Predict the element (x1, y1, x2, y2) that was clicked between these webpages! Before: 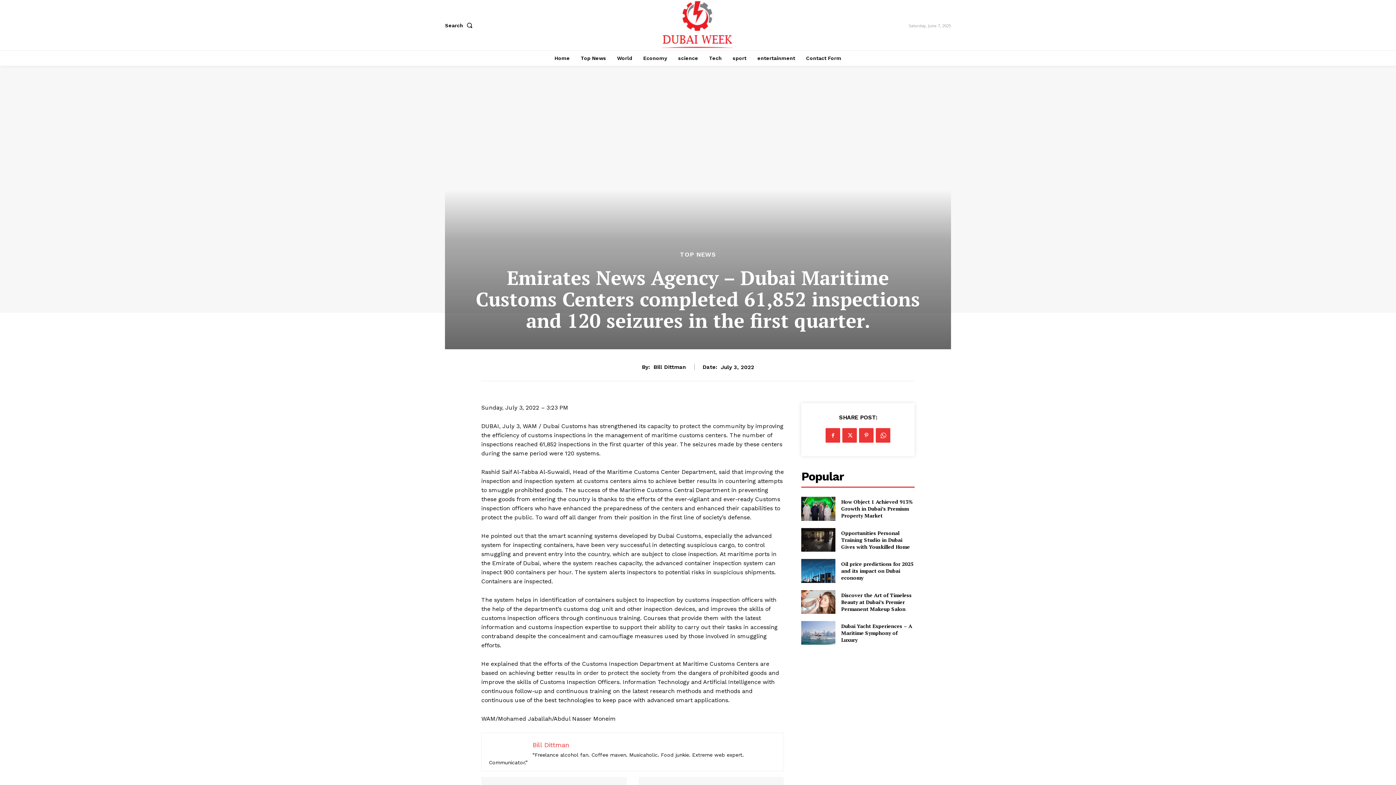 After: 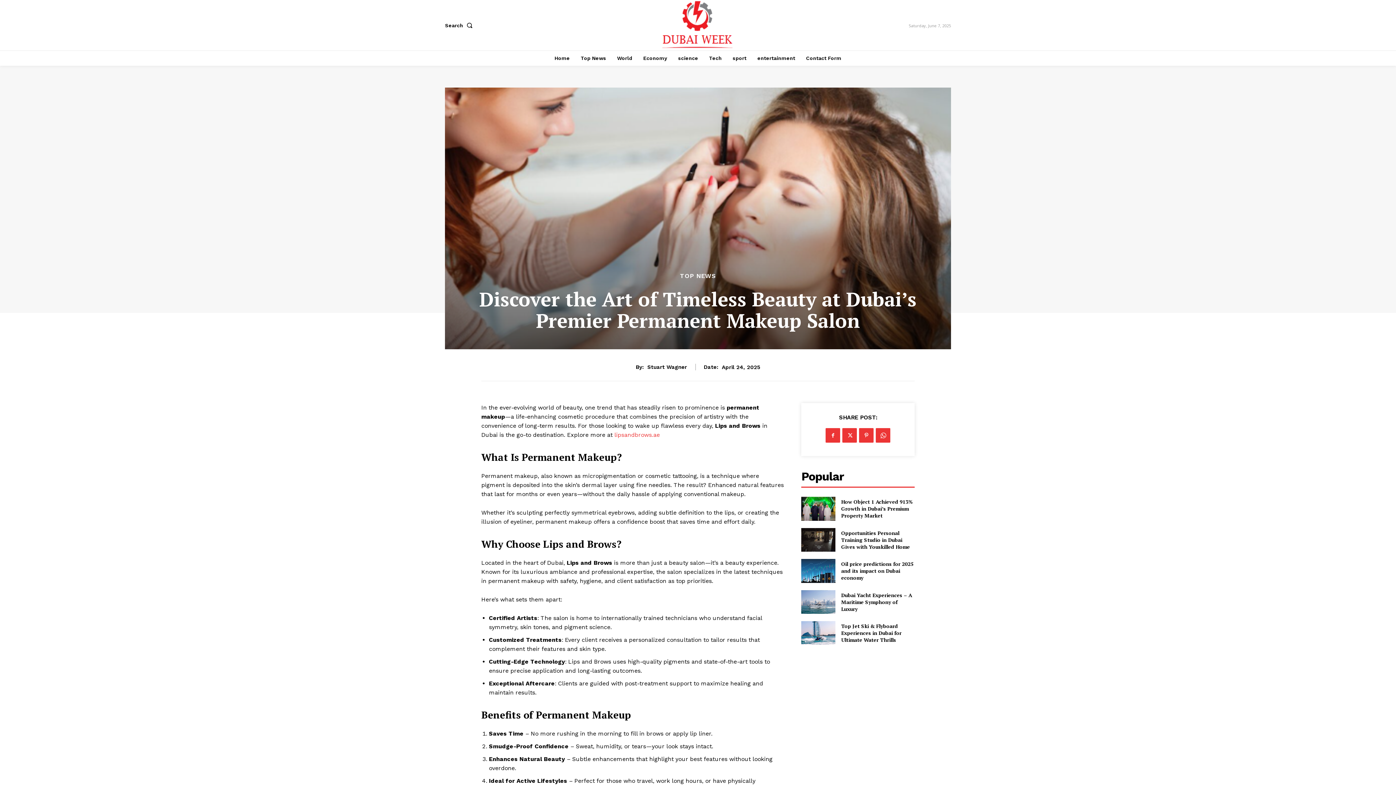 Action: label: Discover the Art of Timeless Beauty at Dubai’s Premier Permanent Makeup Salon bbox: (841, 591, 911, 612)